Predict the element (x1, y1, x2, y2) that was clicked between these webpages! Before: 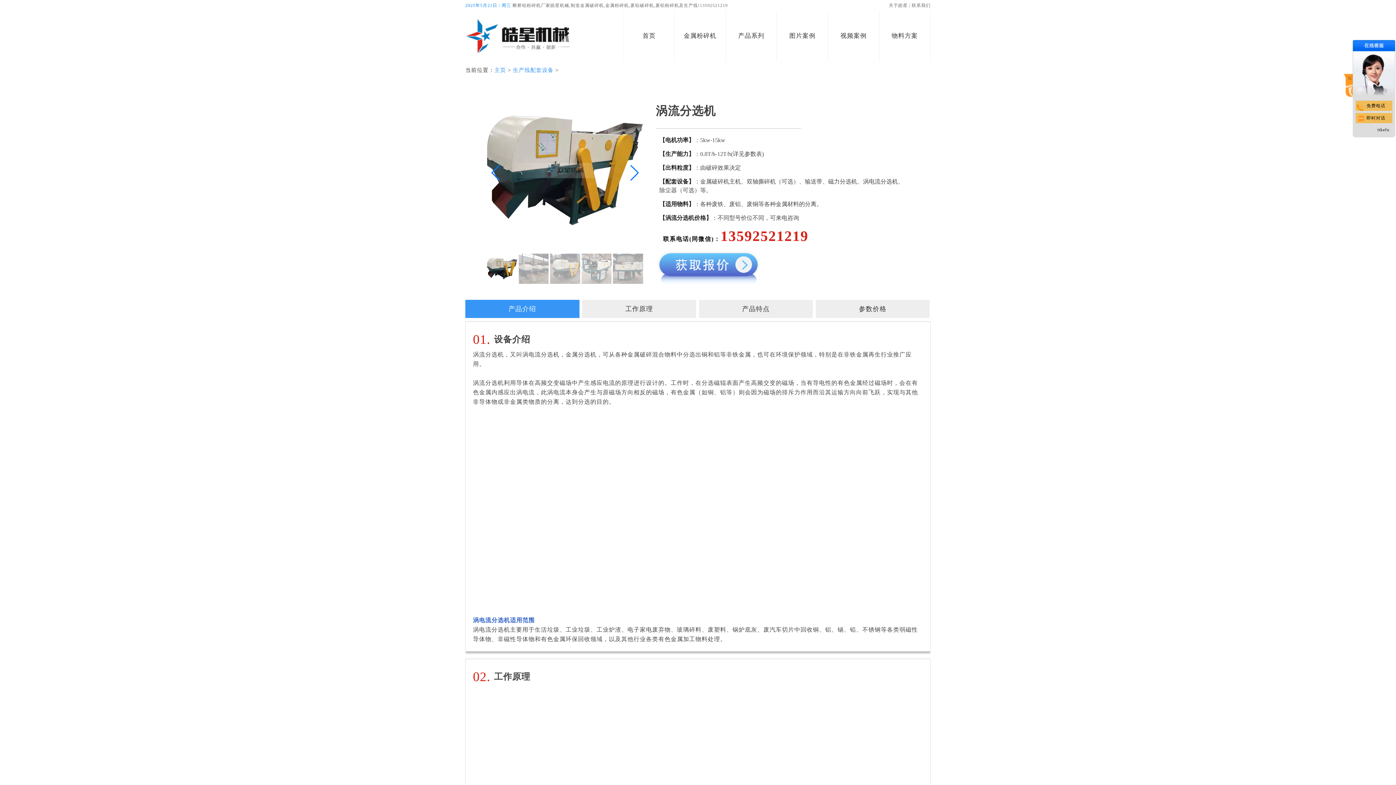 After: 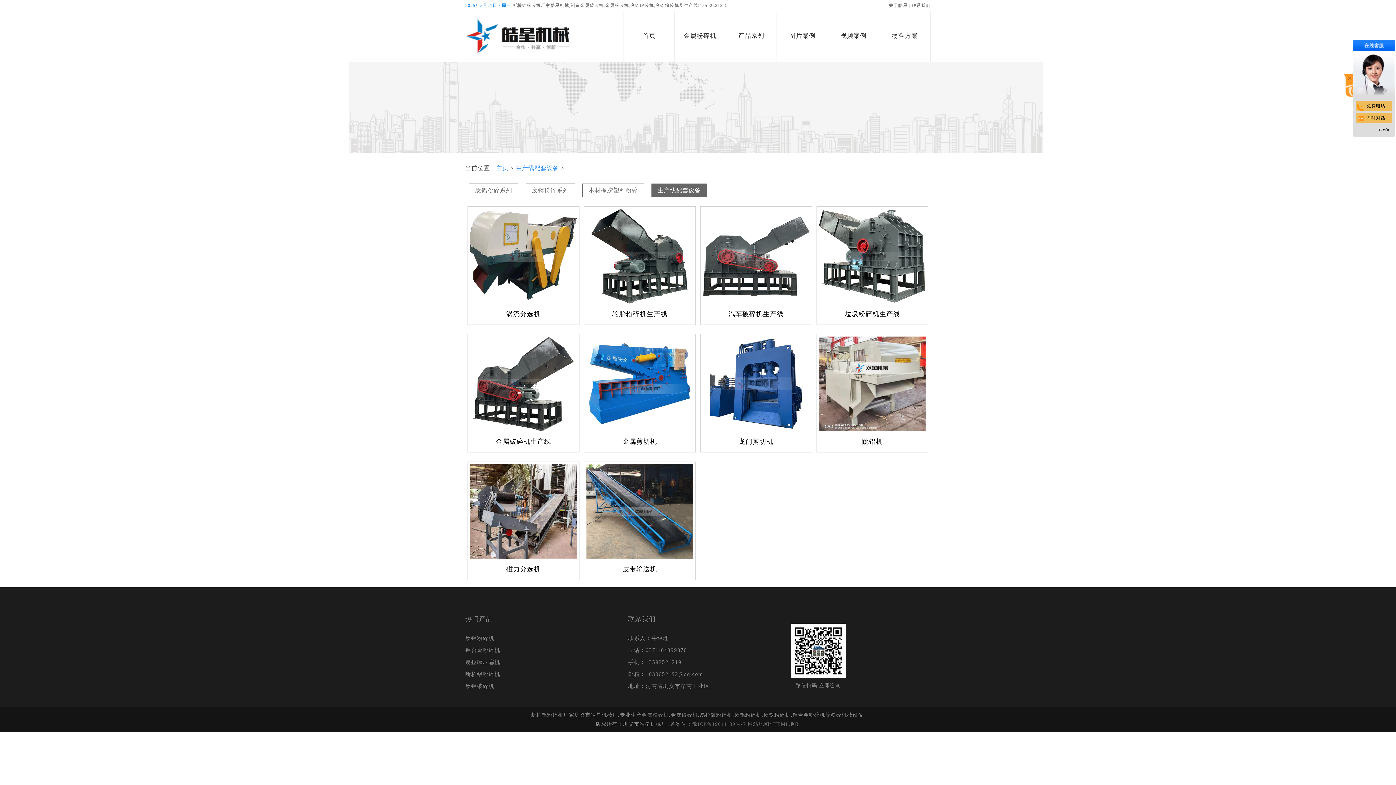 Action: bbox: (513, 67, 553, 73) label: 生产线配套设备